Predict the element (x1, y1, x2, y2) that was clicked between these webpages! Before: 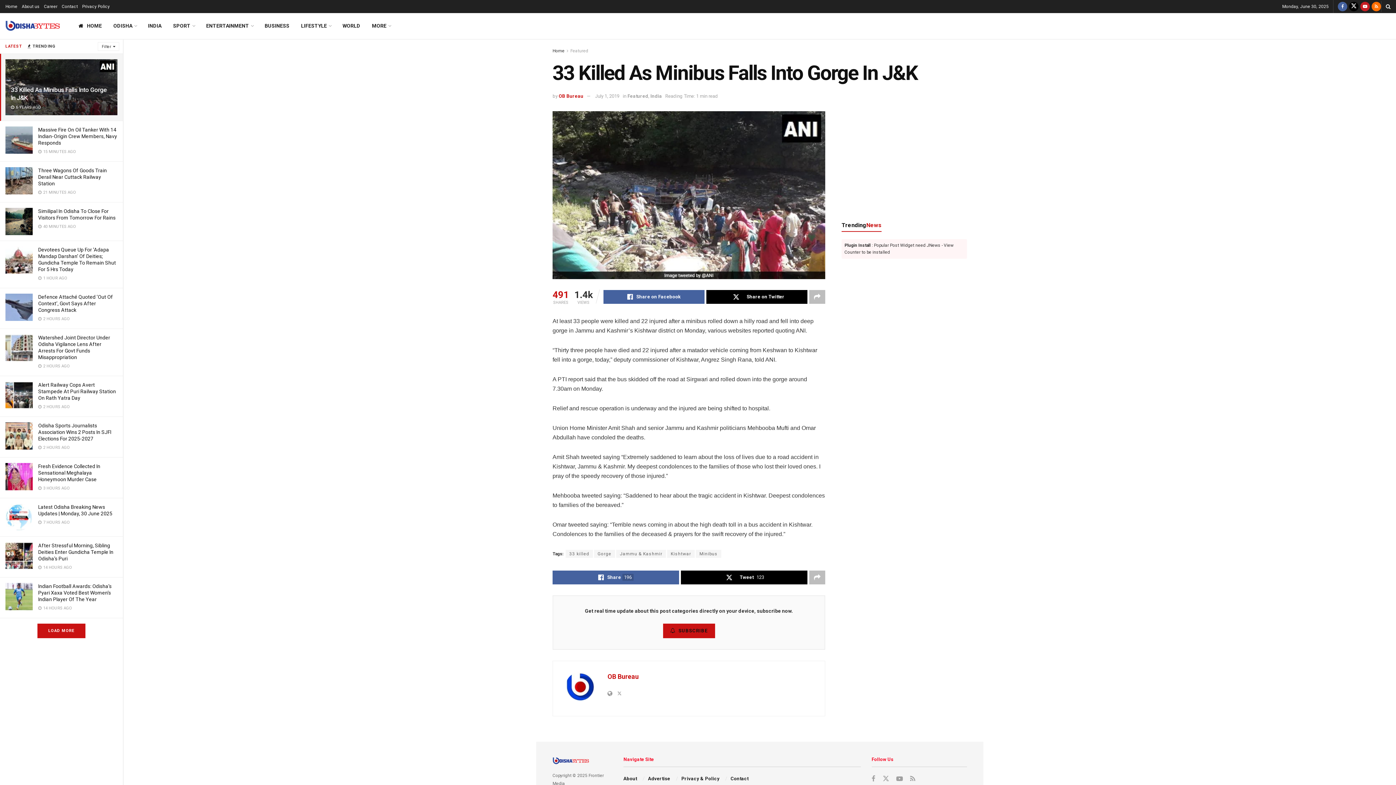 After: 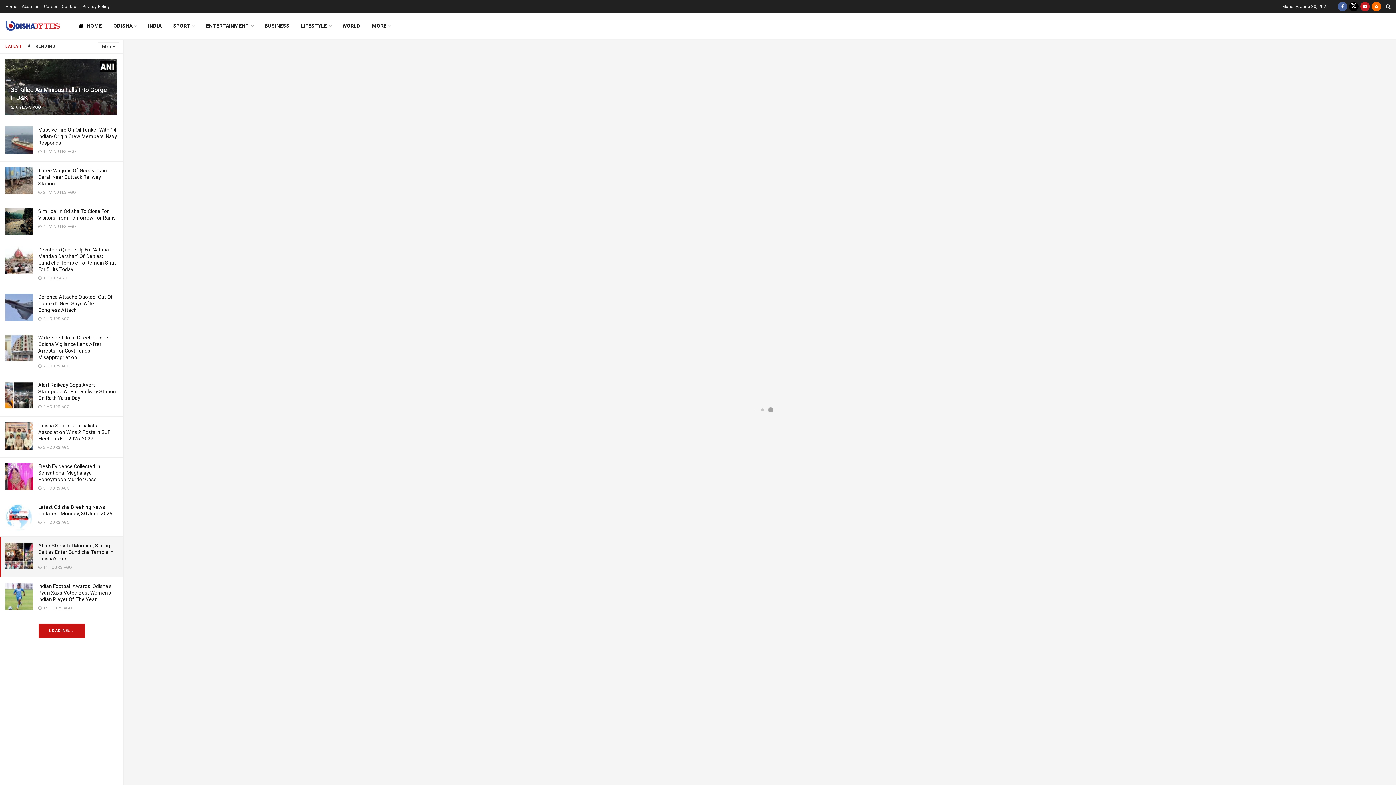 Action: bbox: (5, 542, 32, 569)